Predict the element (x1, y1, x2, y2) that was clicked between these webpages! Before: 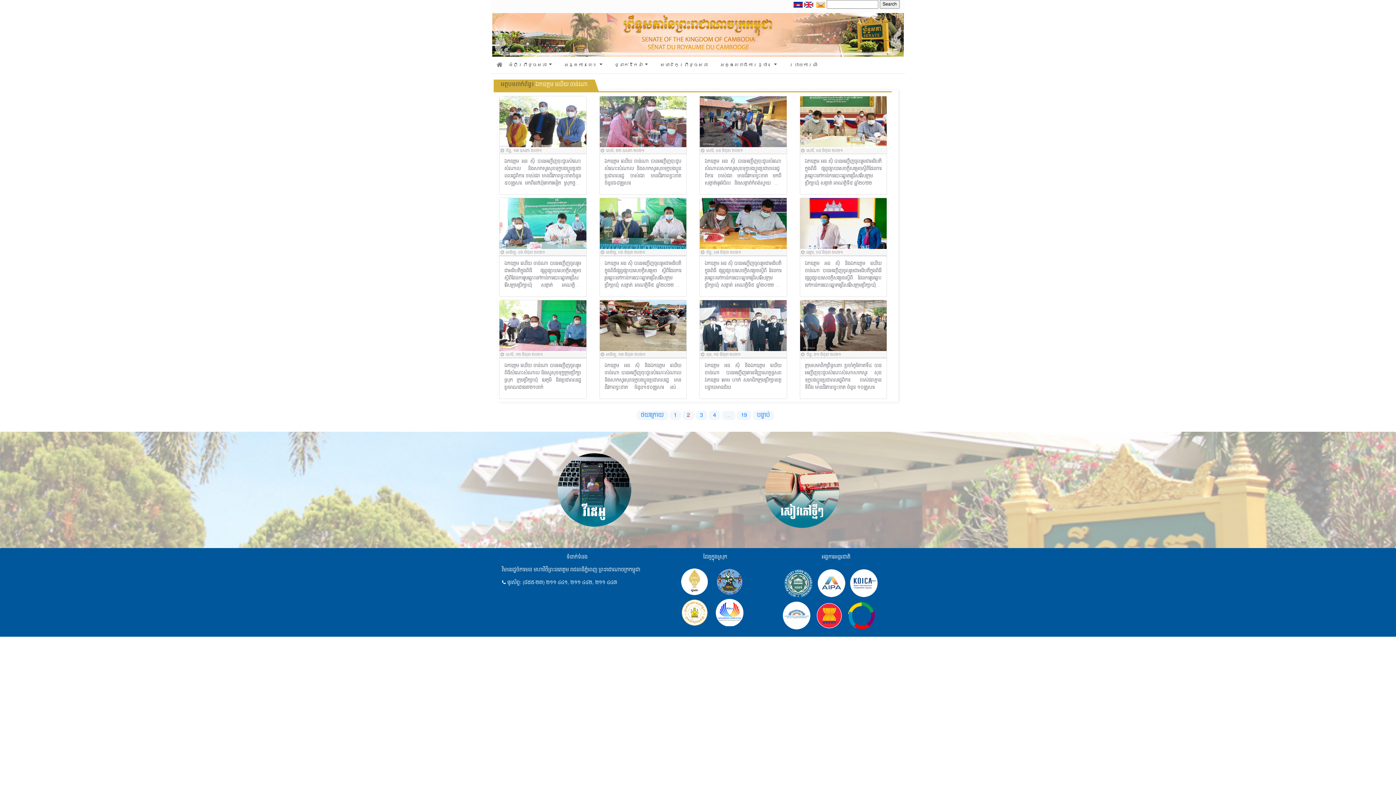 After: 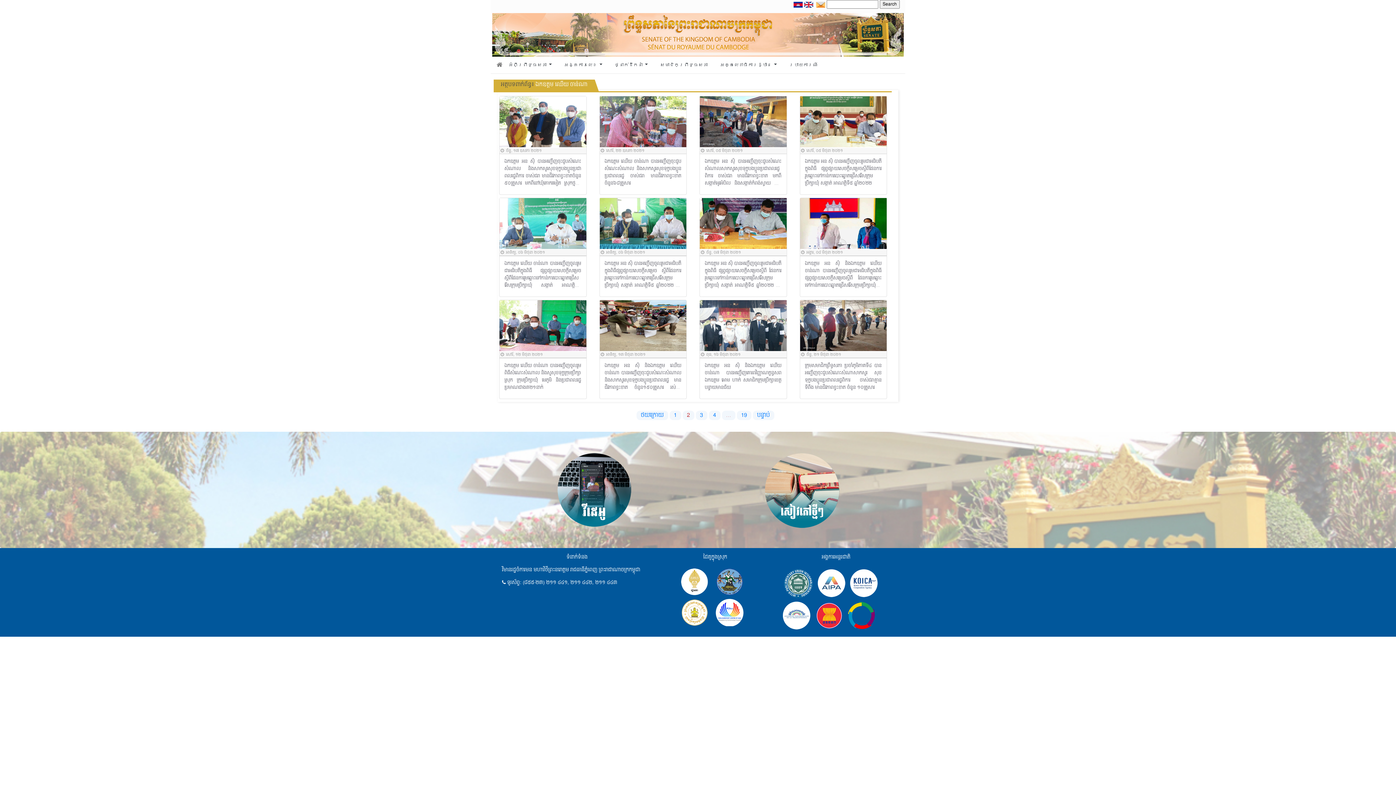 Action: bbox: (817, 580, 847, 585) label:  